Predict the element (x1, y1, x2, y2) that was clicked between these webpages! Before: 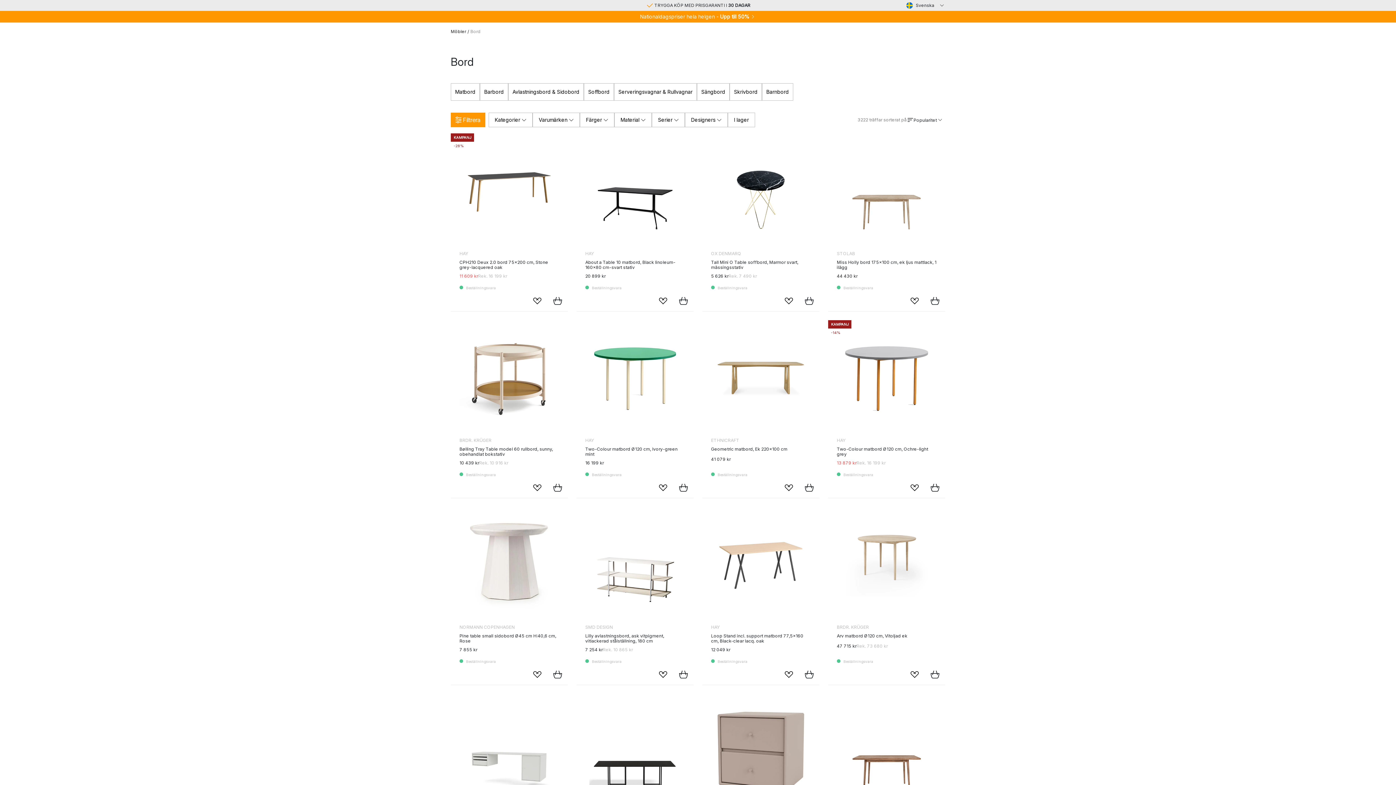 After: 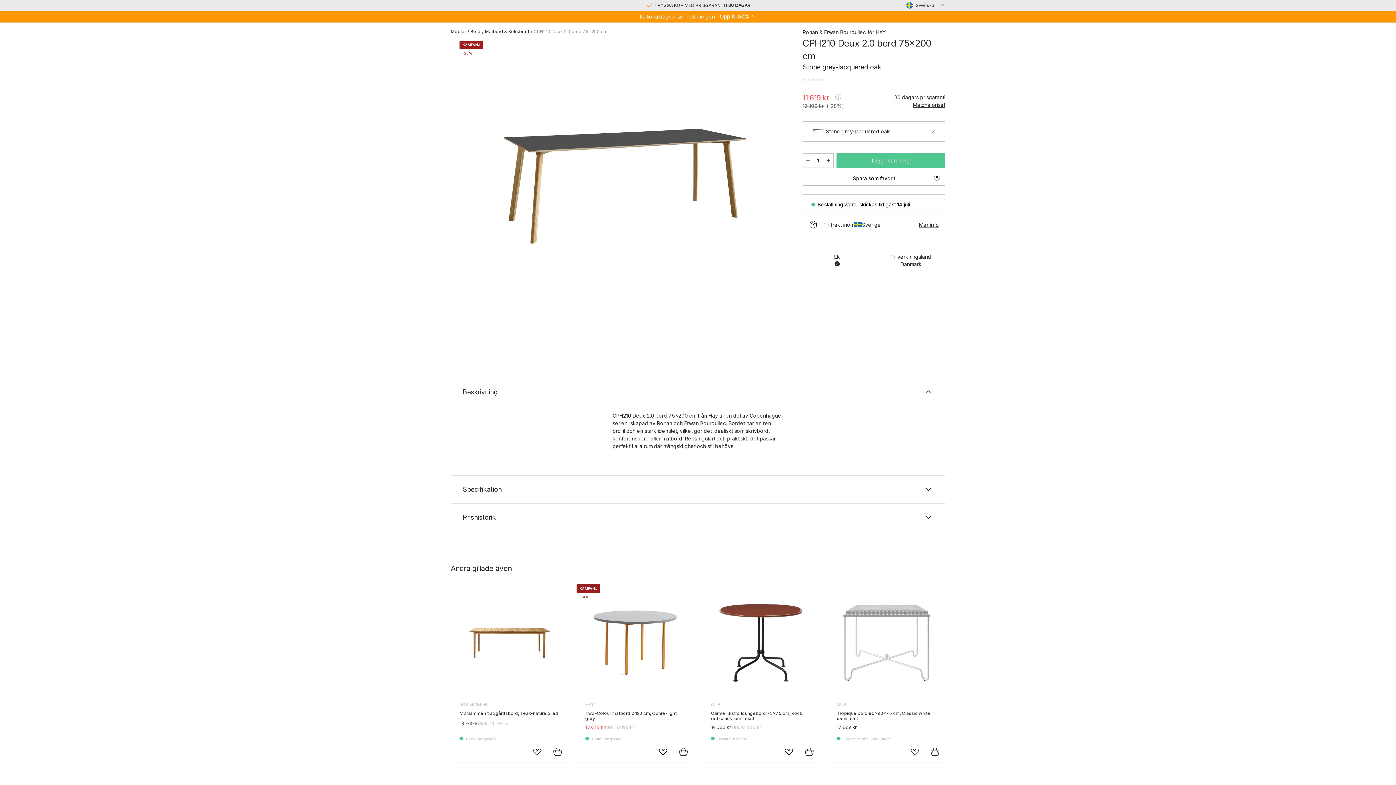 Action: label: HAY
CPH210 Deux 2.0 bord 75x200 cm, Stone grey-lacquered oak
11 609 kr
Rek. 16 199 kr bbox: (459, 142, 568, 285)